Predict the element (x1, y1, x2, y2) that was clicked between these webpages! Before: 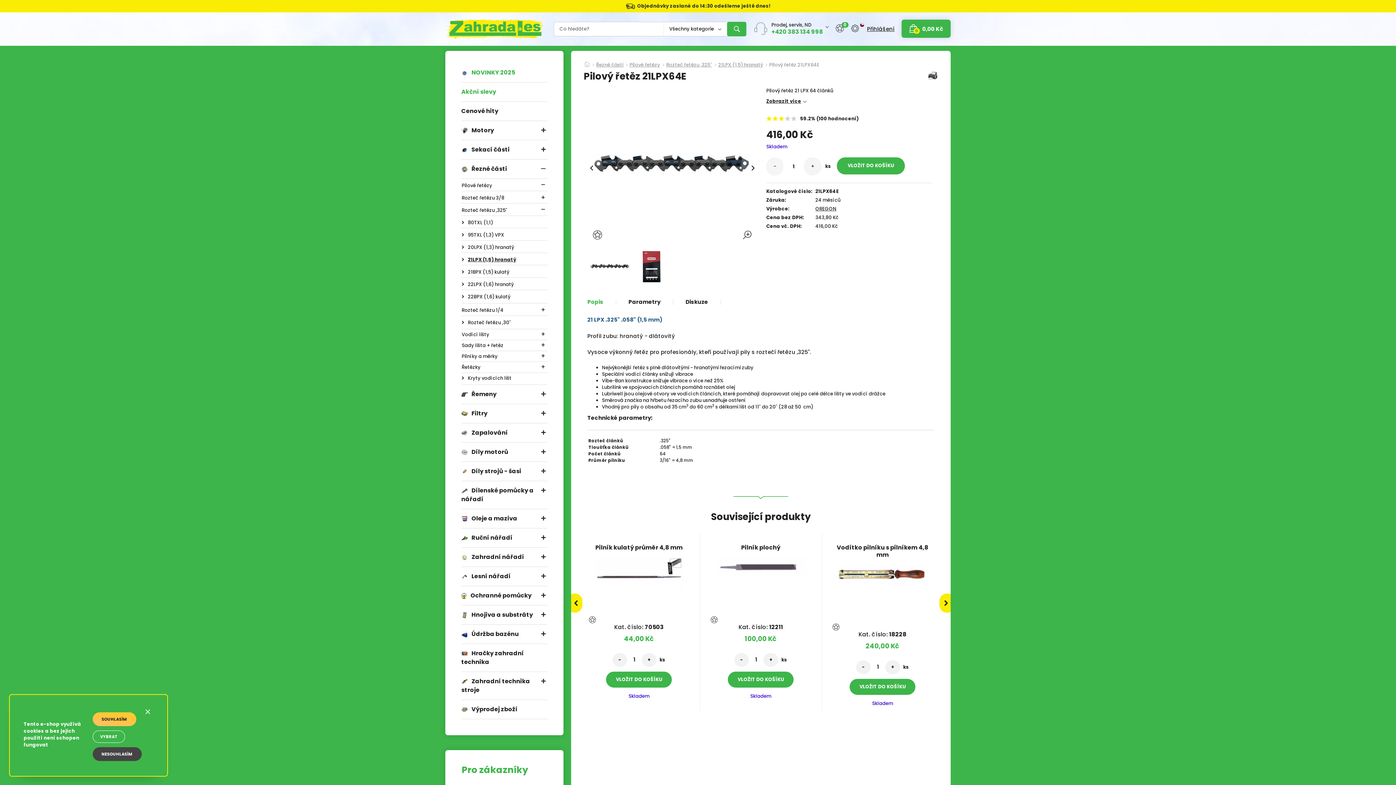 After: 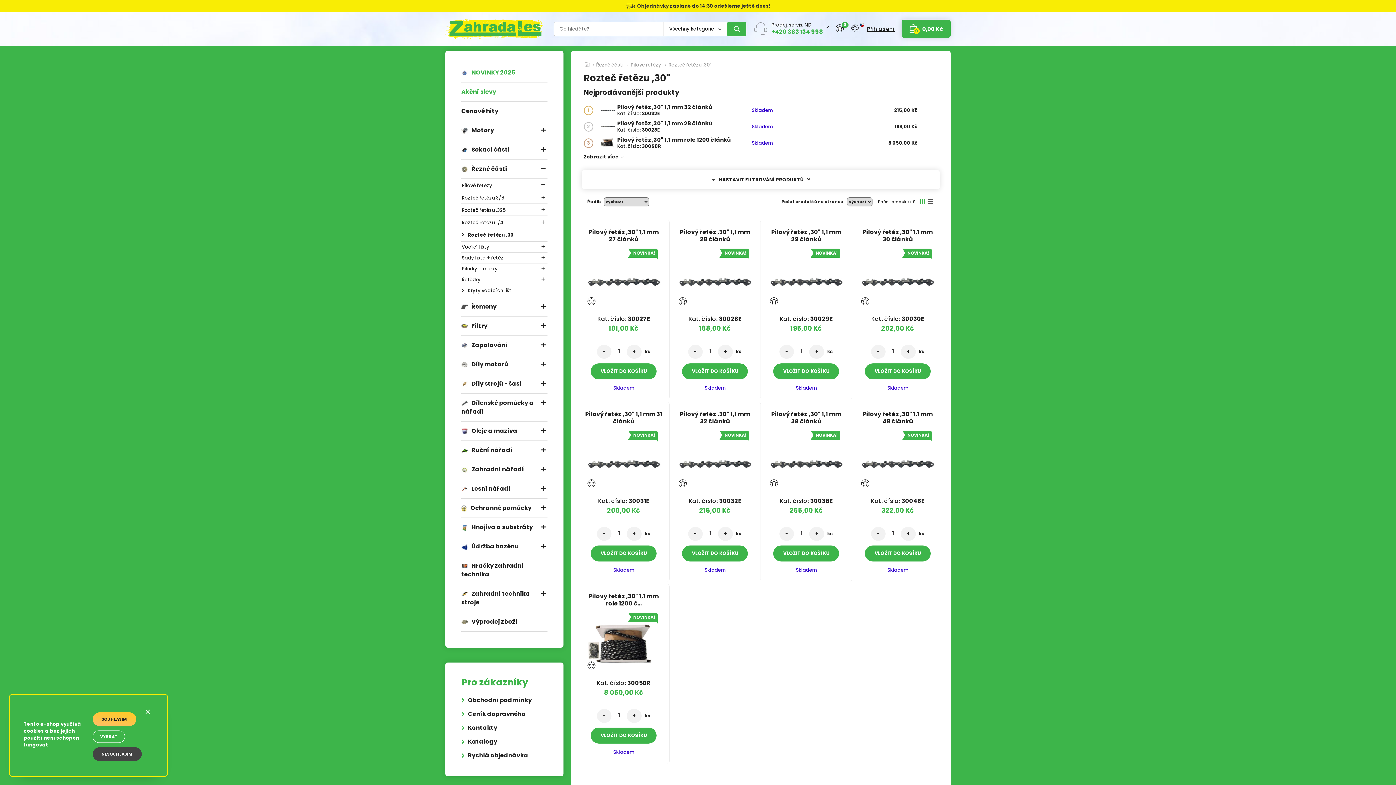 Action: label: Rozteč řetězu ,30" bbox: (461, 316, 547, 329)